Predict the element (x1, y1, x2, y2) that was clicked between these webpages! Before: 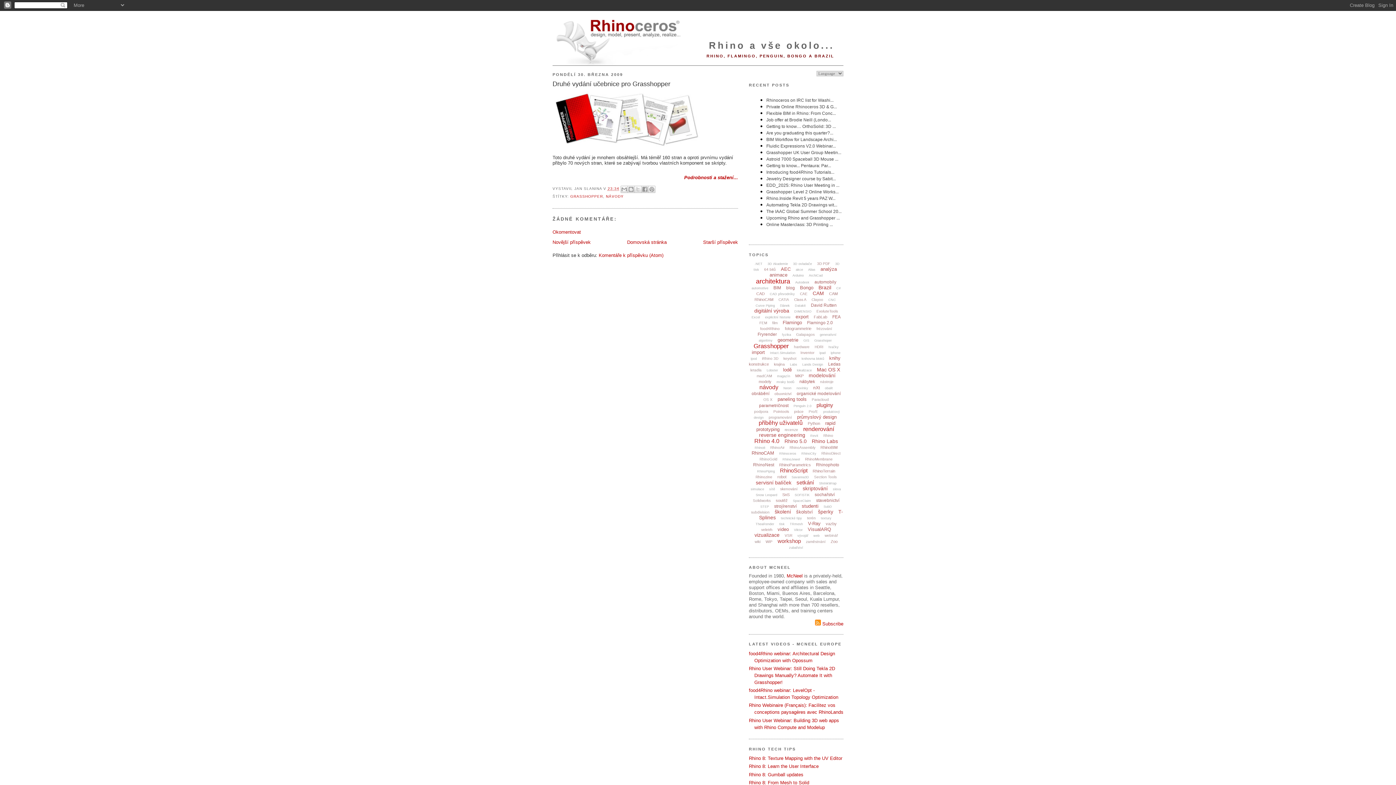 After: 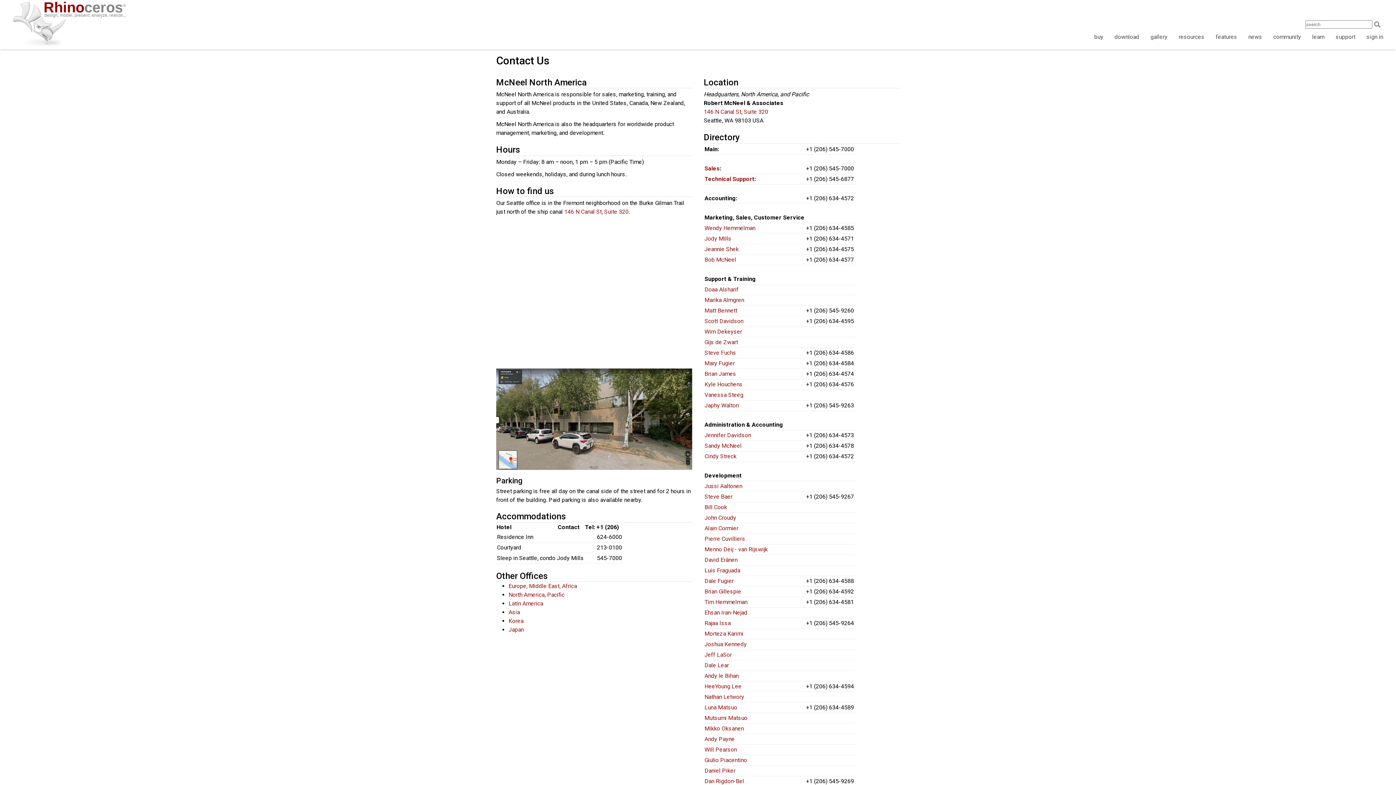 Action: bbox: (786, 573, 802, 579) label: McNeel